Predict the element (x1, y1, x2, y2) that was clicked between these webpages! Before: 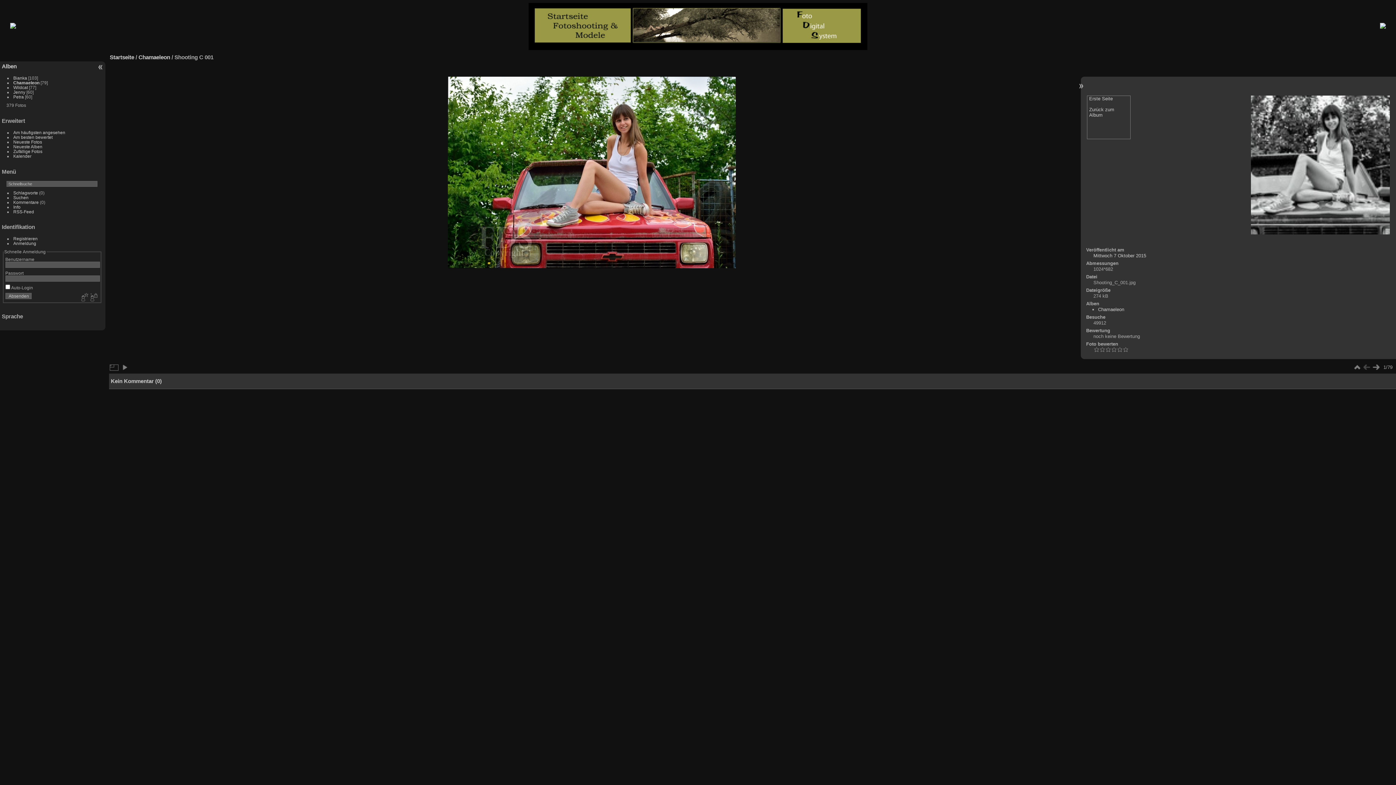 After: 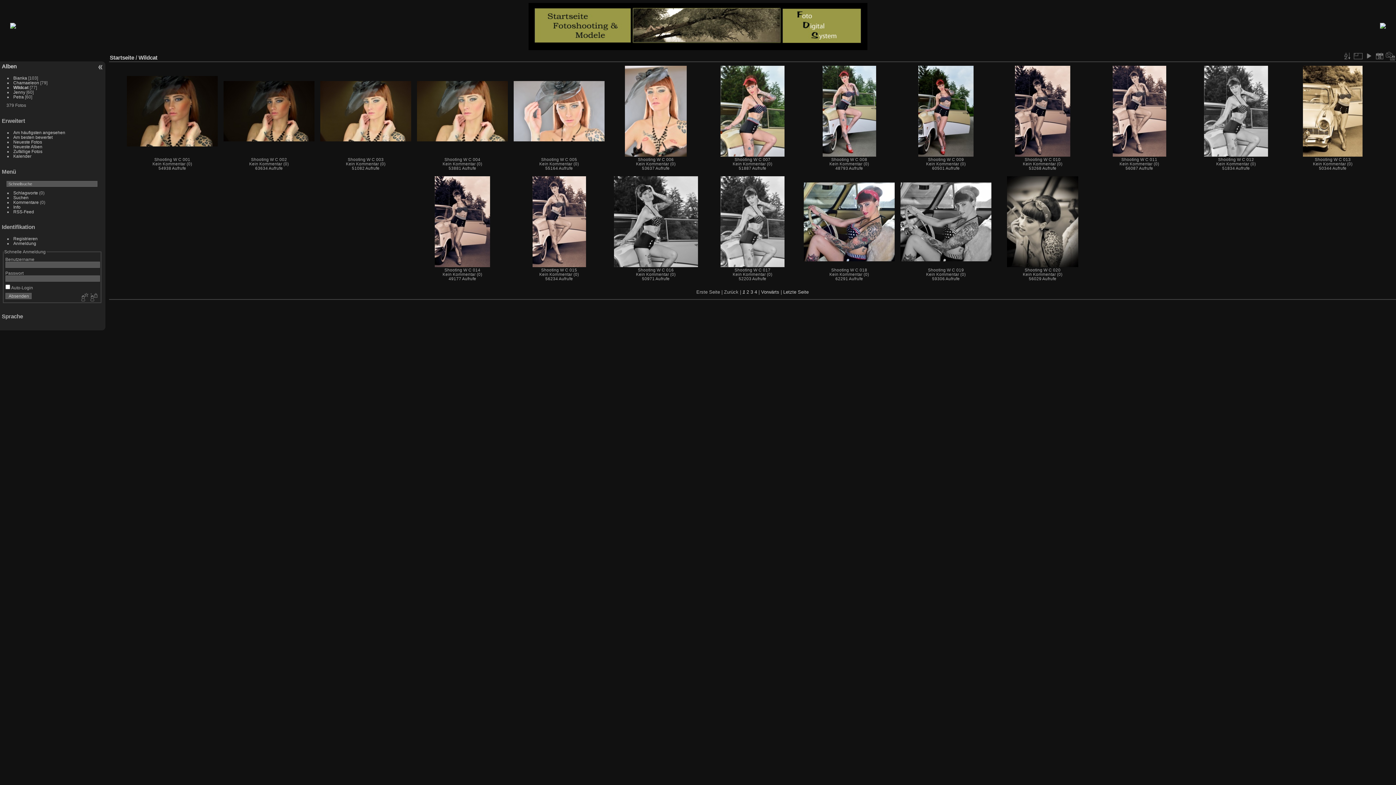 Action: bbox: (13, 85, 27, 89) label: Wildcat